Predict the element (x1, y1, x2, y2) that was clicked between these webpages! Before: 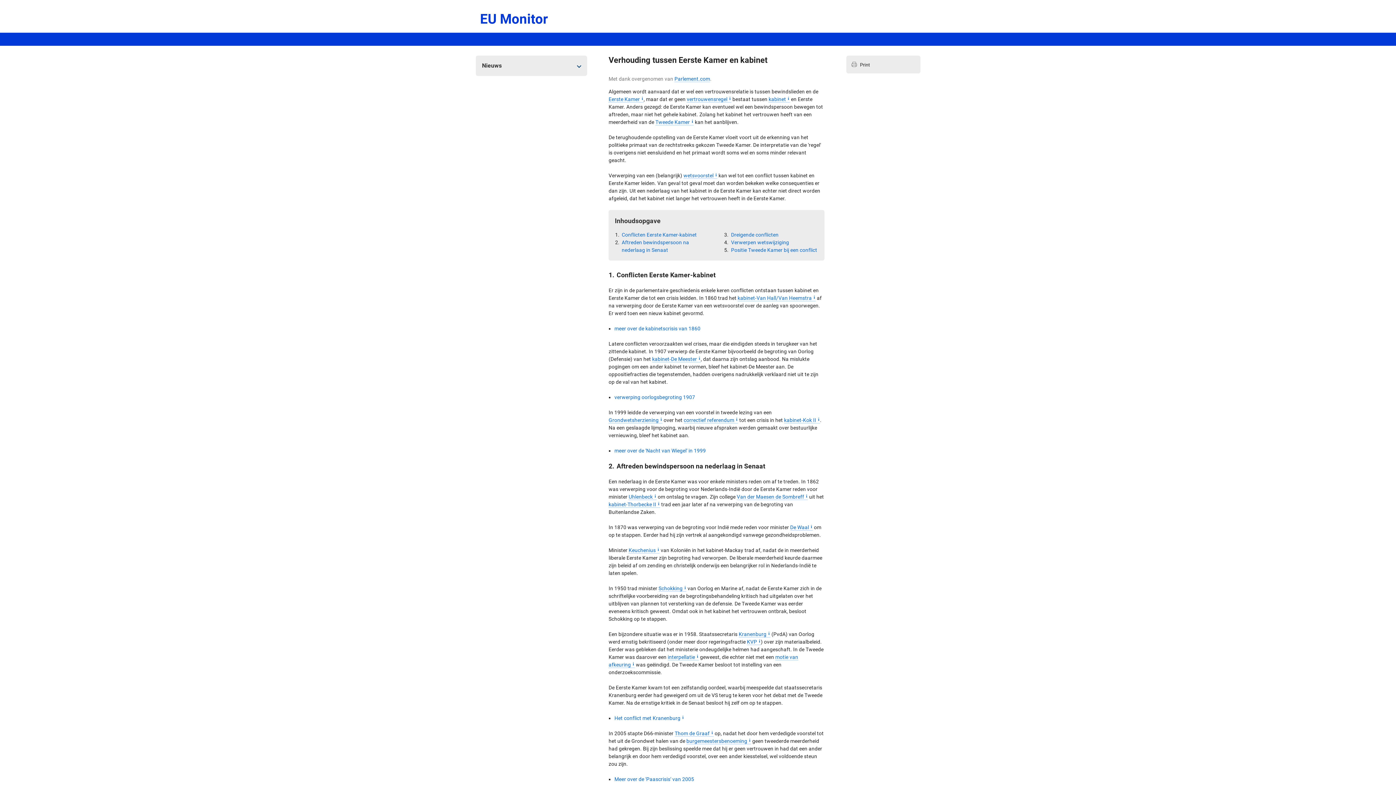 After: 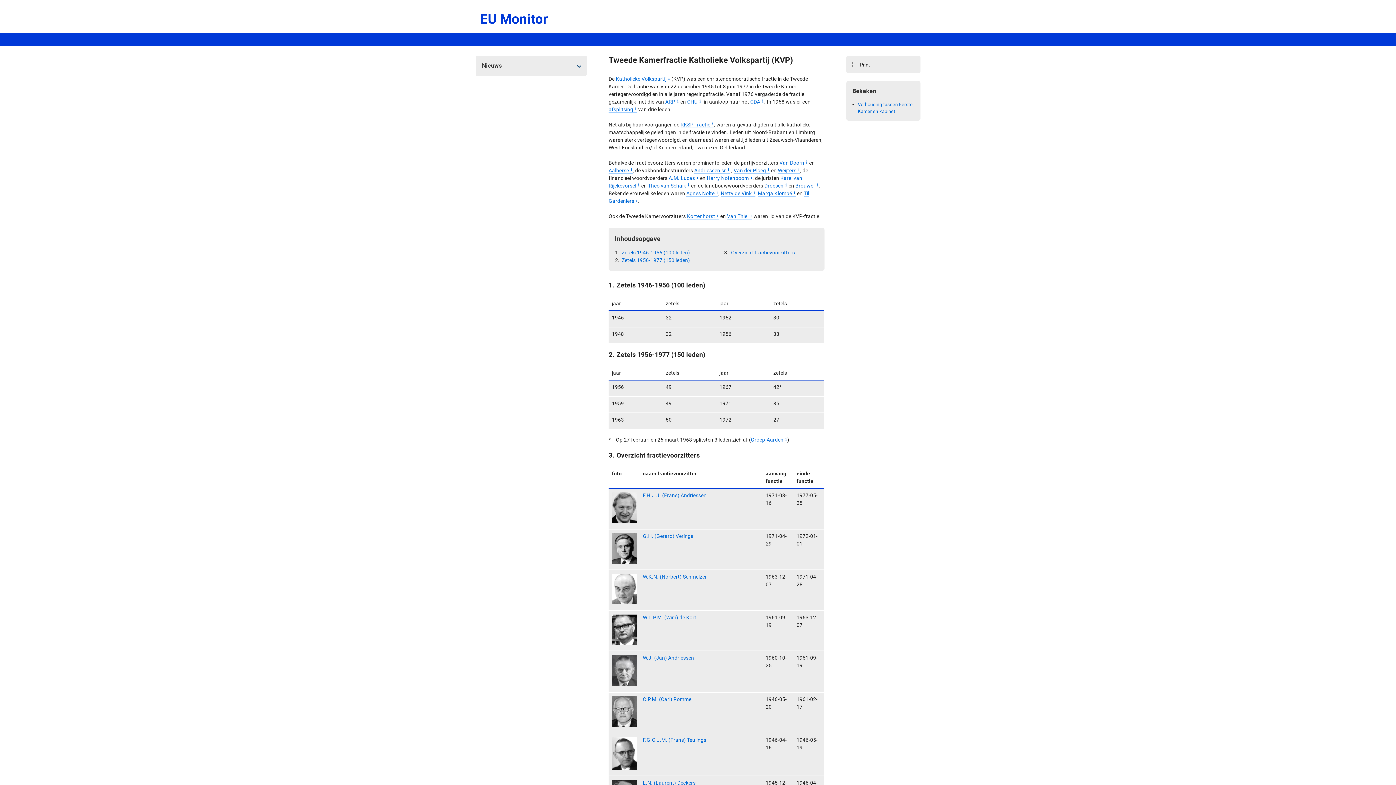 Action: label: KVP i bbox: (747, 639, 761, 645)